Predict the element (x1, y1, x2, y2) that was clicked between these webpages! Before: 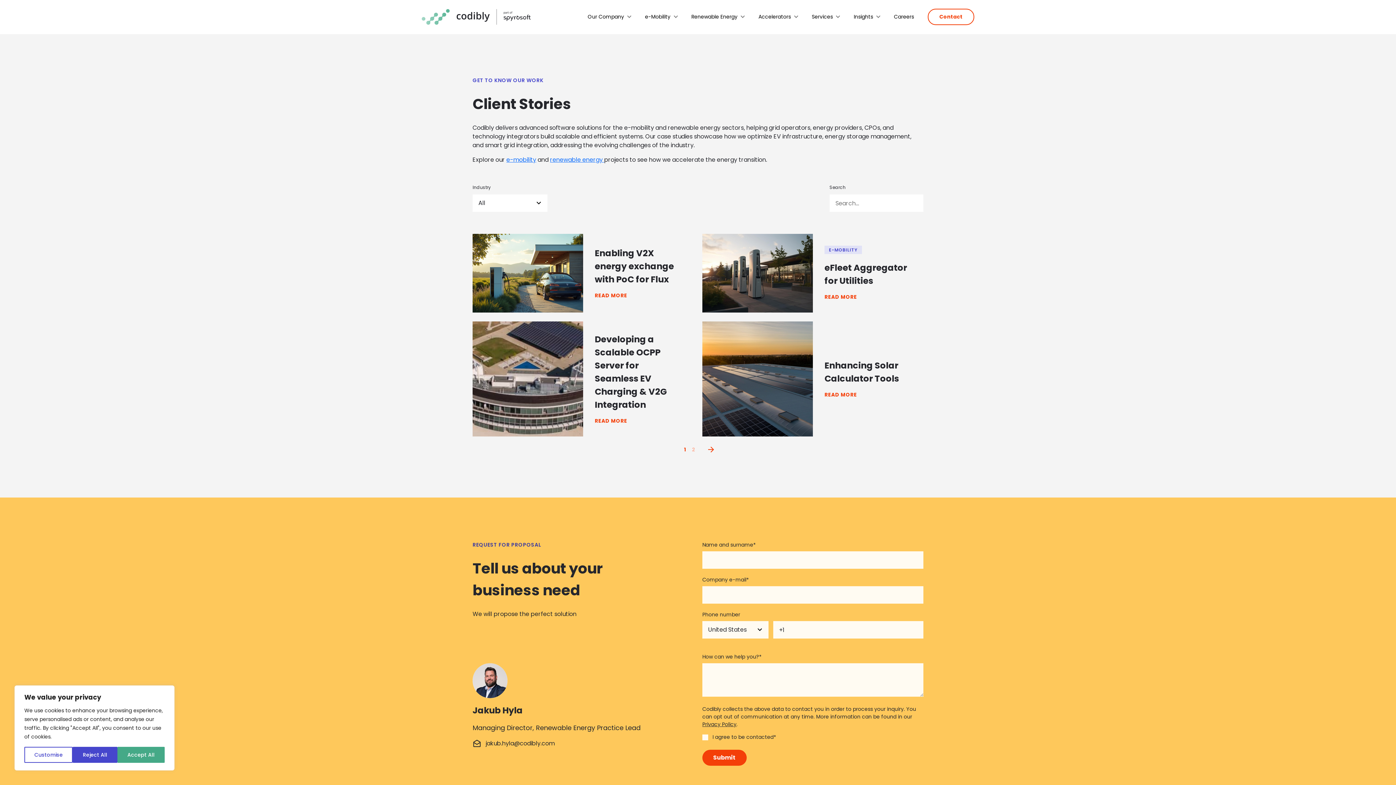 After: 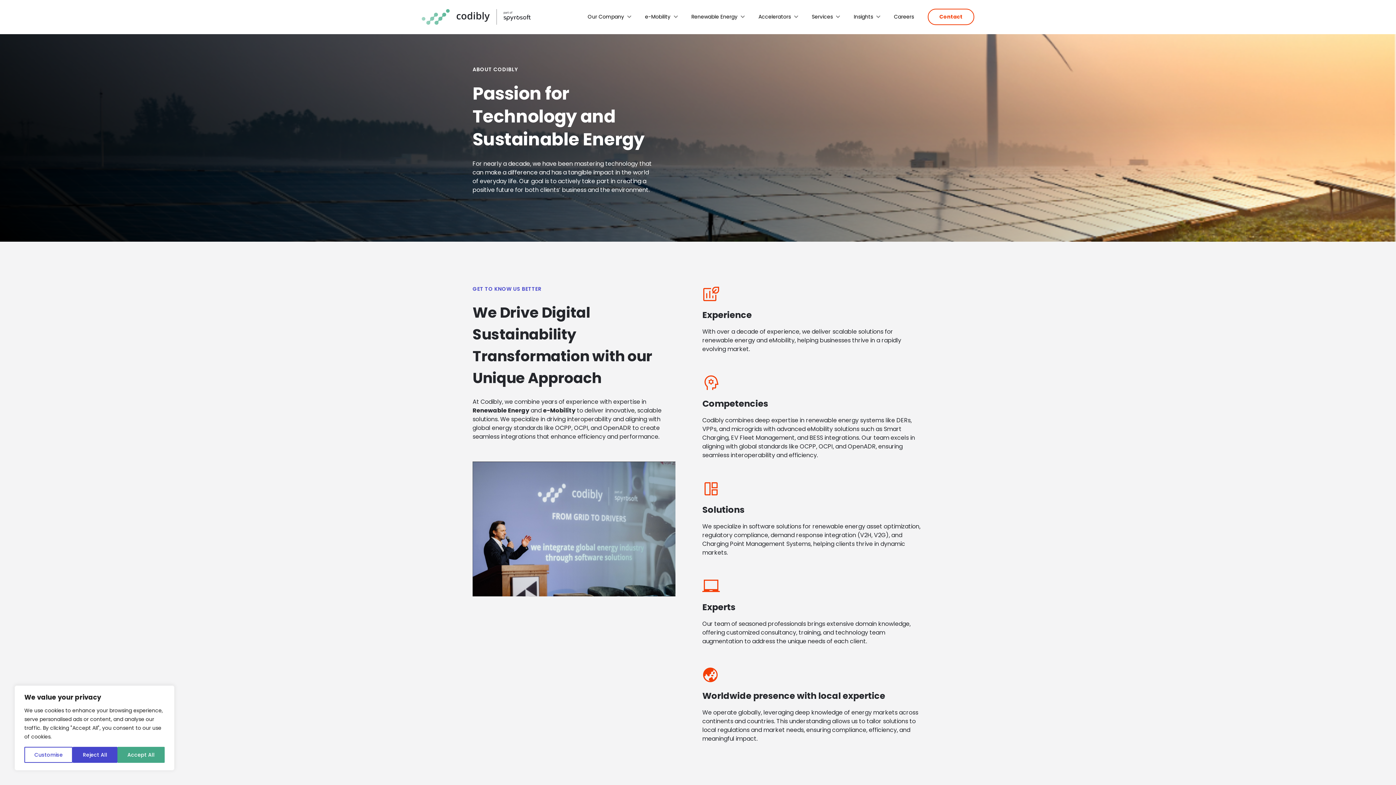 Action: label: Our Company bbox: (584, 7, 631, 26)